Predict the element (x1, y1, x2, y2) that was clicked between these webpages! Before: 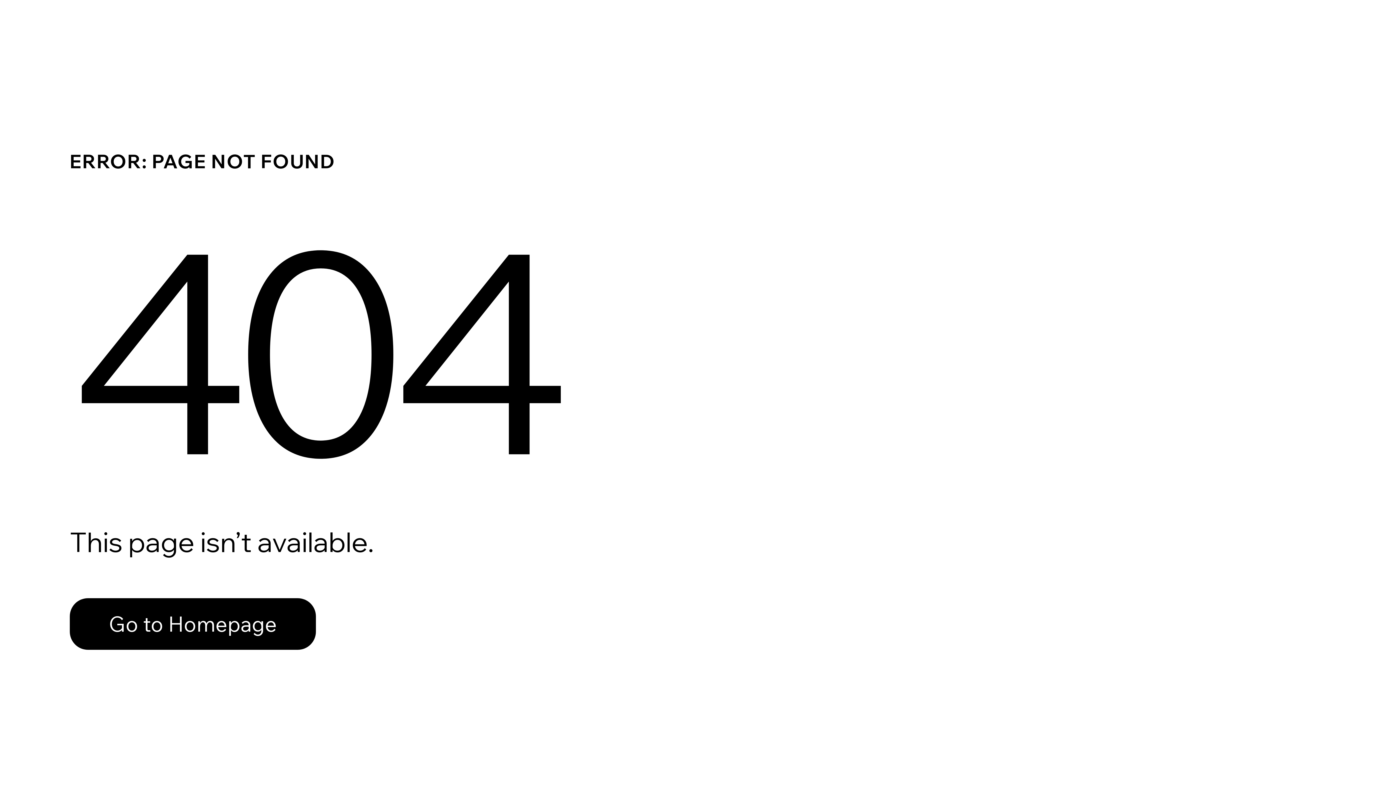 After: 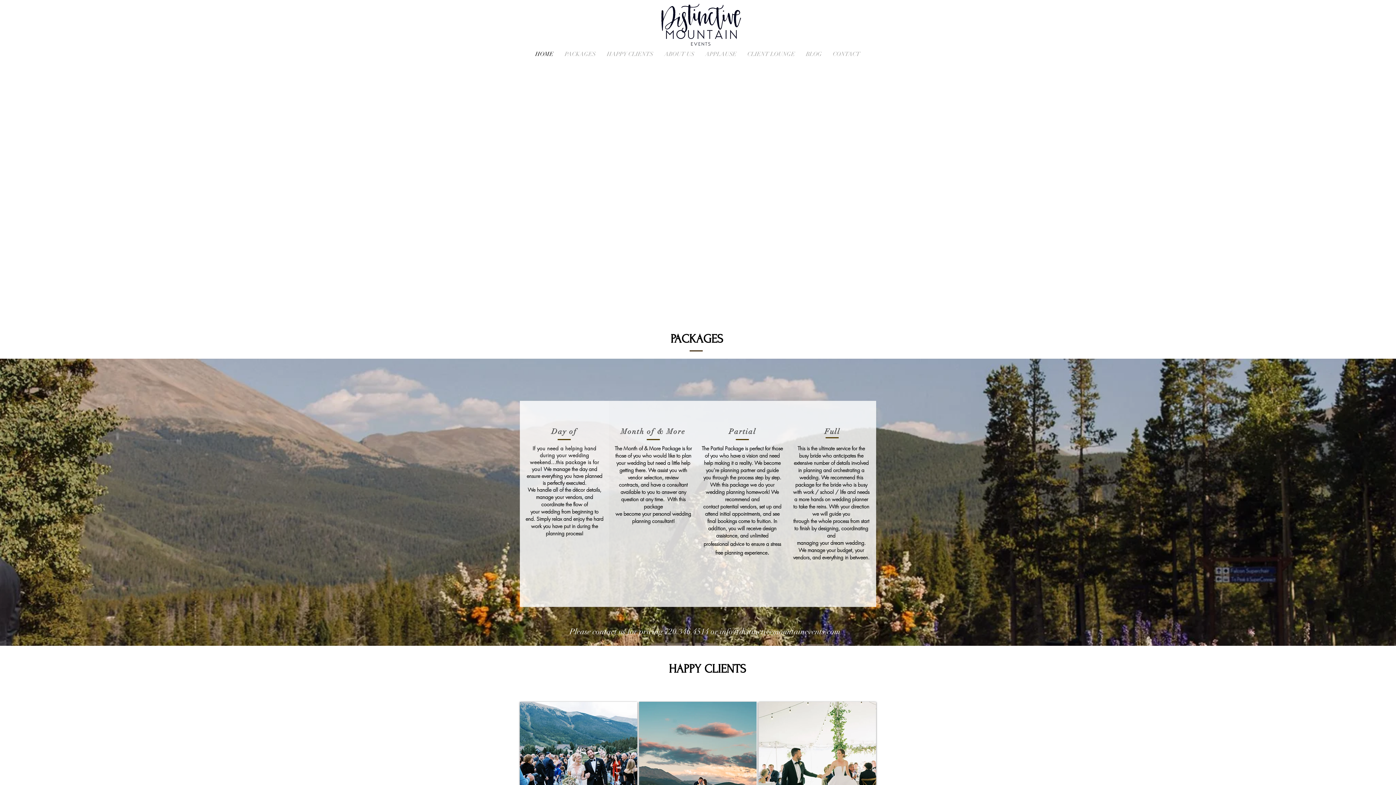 Action: bbox: (69, 598, 316, 650) label: Go to Homepage